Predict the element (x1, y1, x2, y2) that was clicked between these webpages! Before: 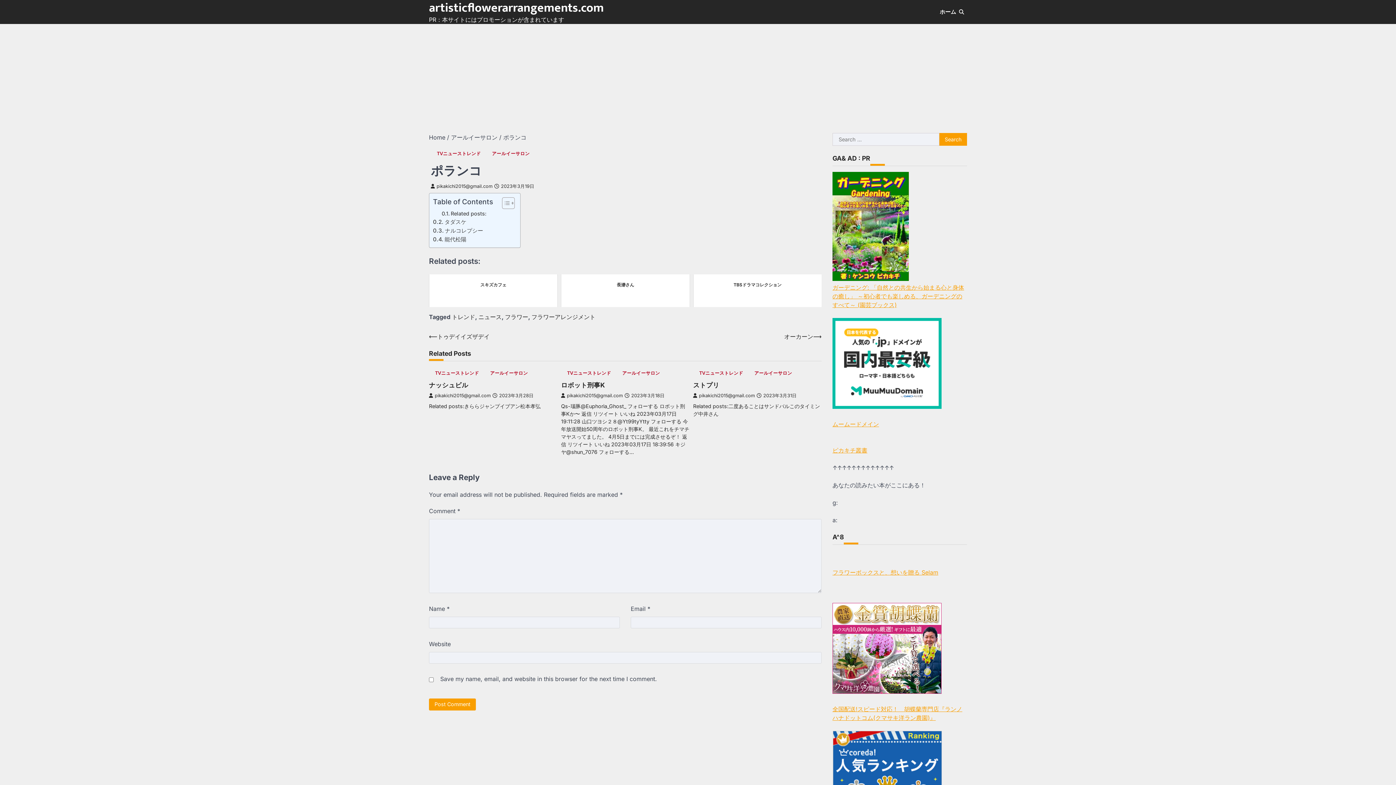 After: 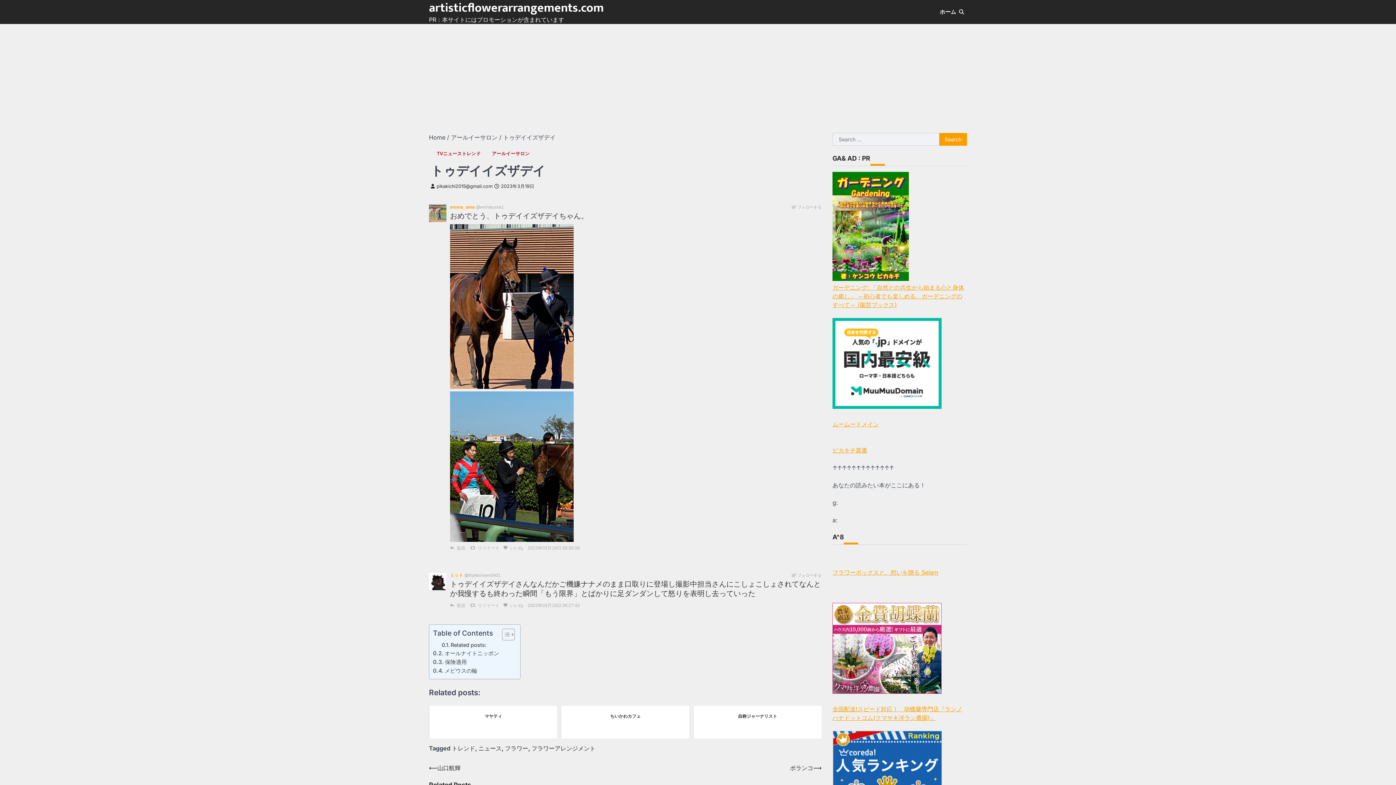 Action: label: ⟵
トゥデイイズザデイ bbox: (429, 332, 489, 340)